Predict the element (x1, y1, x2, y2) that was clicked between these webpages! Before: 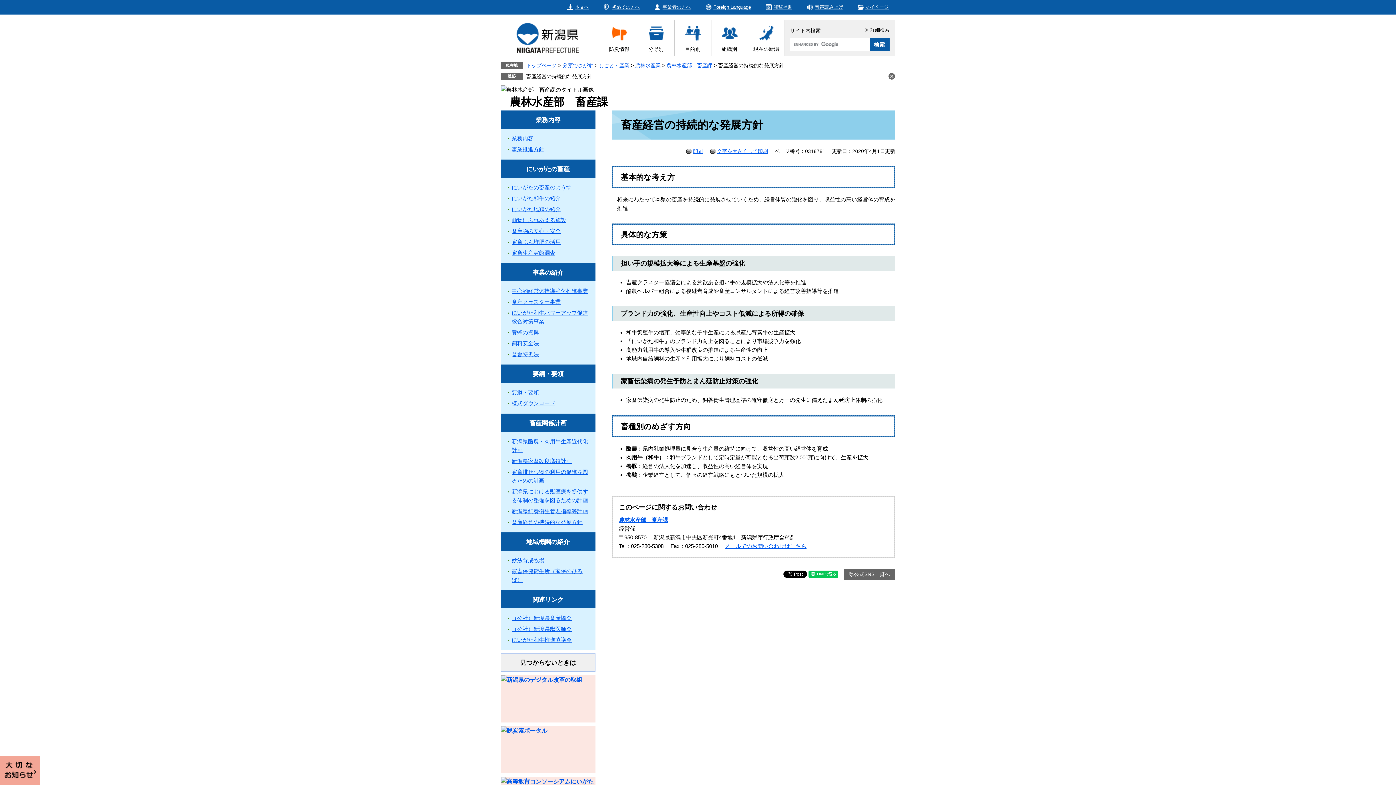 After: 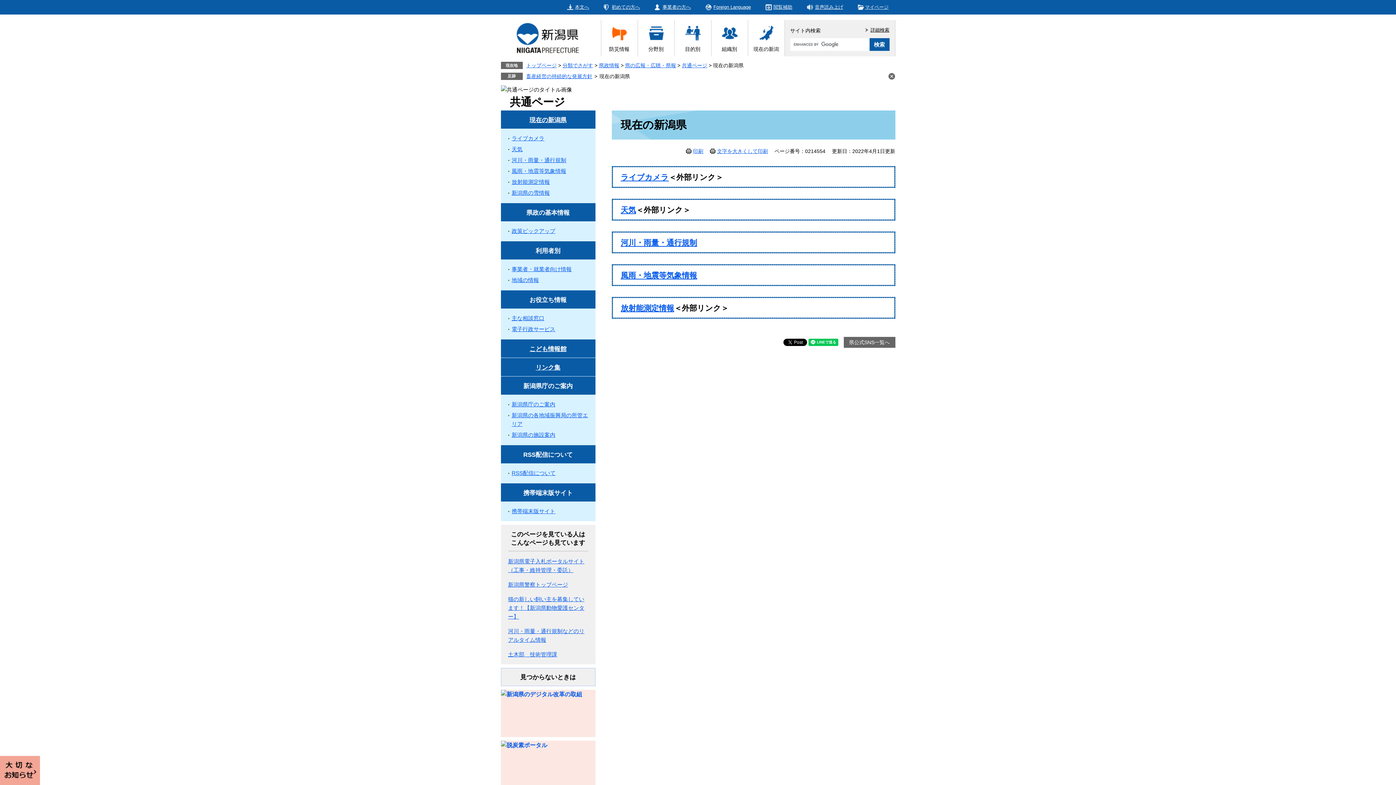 Action: label: 現在の新潟 bbox: (748, 20, 784, 56)